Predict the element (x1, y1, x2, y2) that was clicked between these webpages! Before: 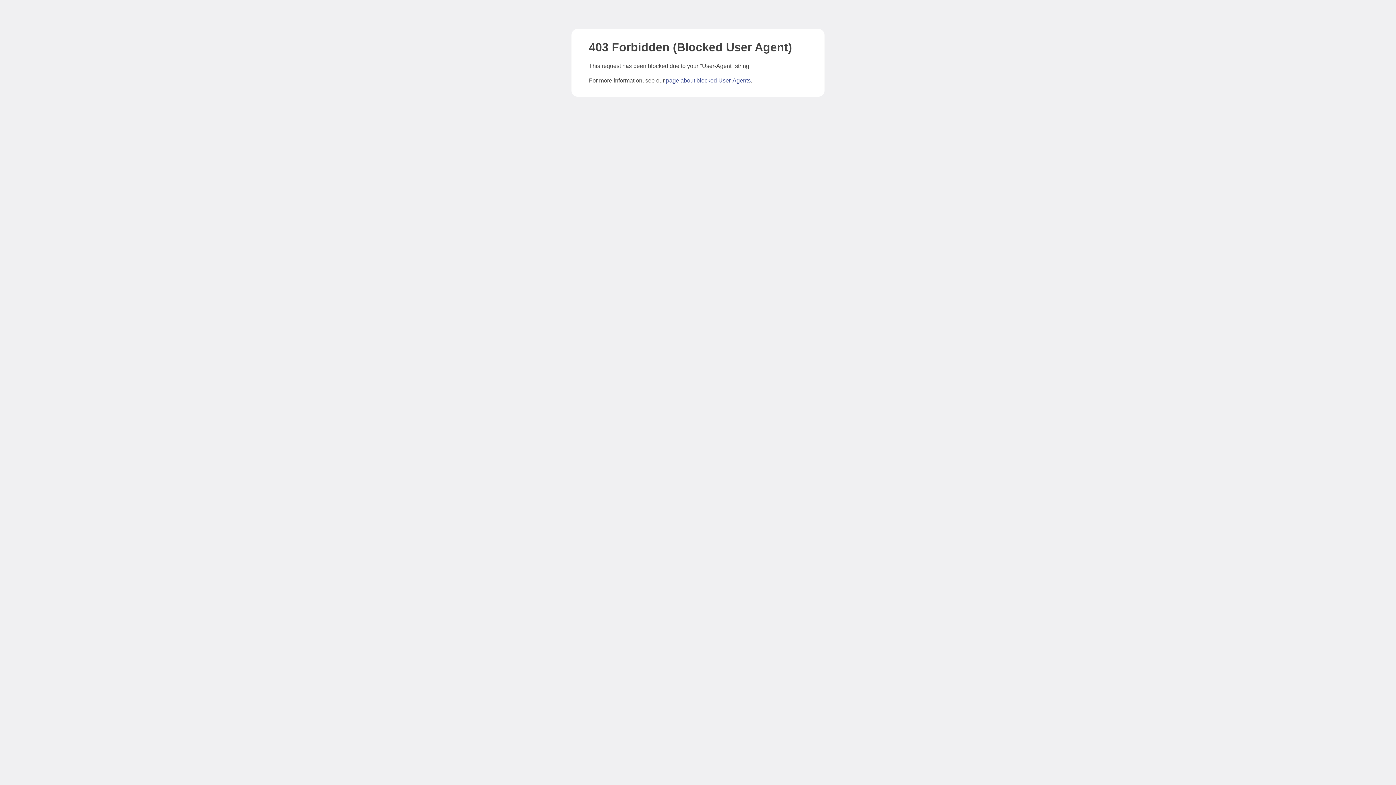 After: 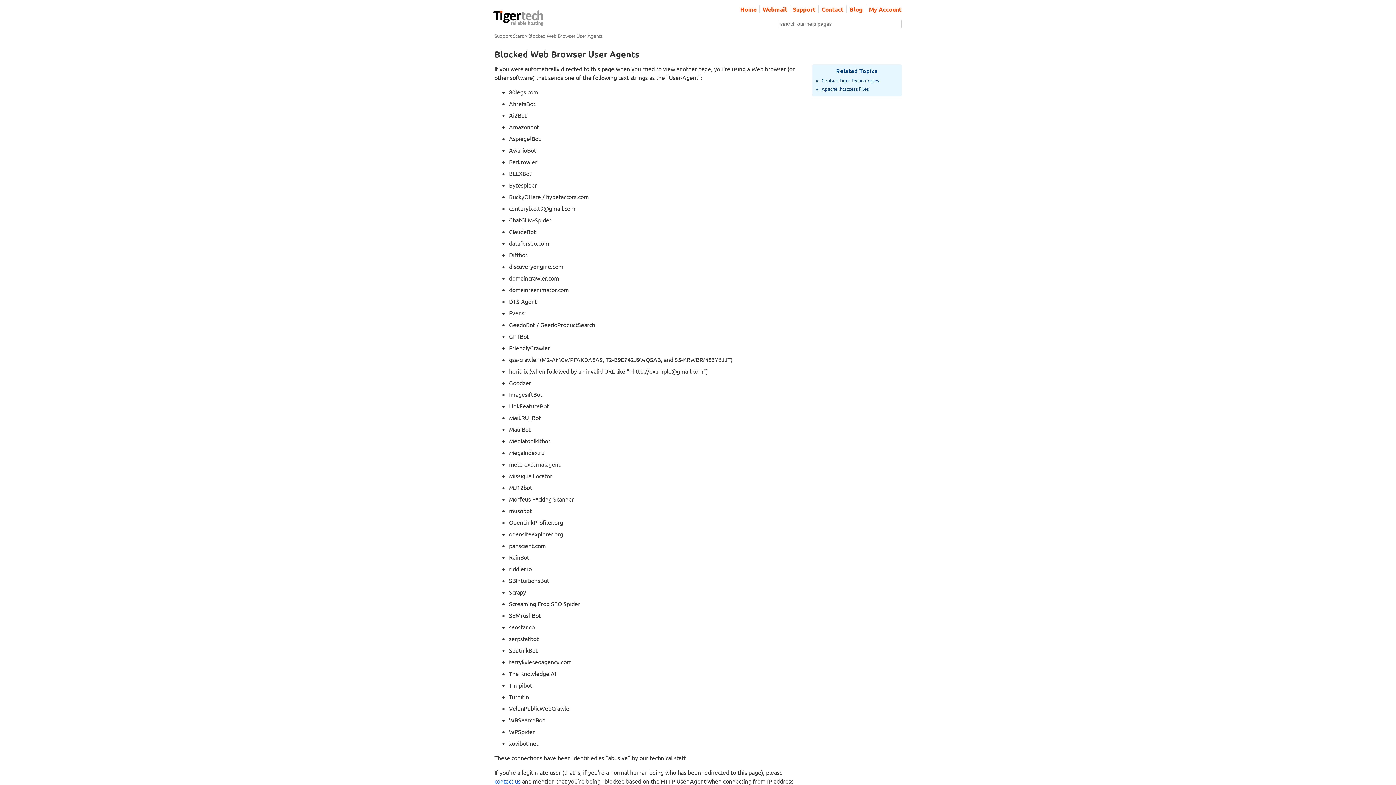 Action: label: page about blocked User-Agents bbox: (666, 77, 750, 83)